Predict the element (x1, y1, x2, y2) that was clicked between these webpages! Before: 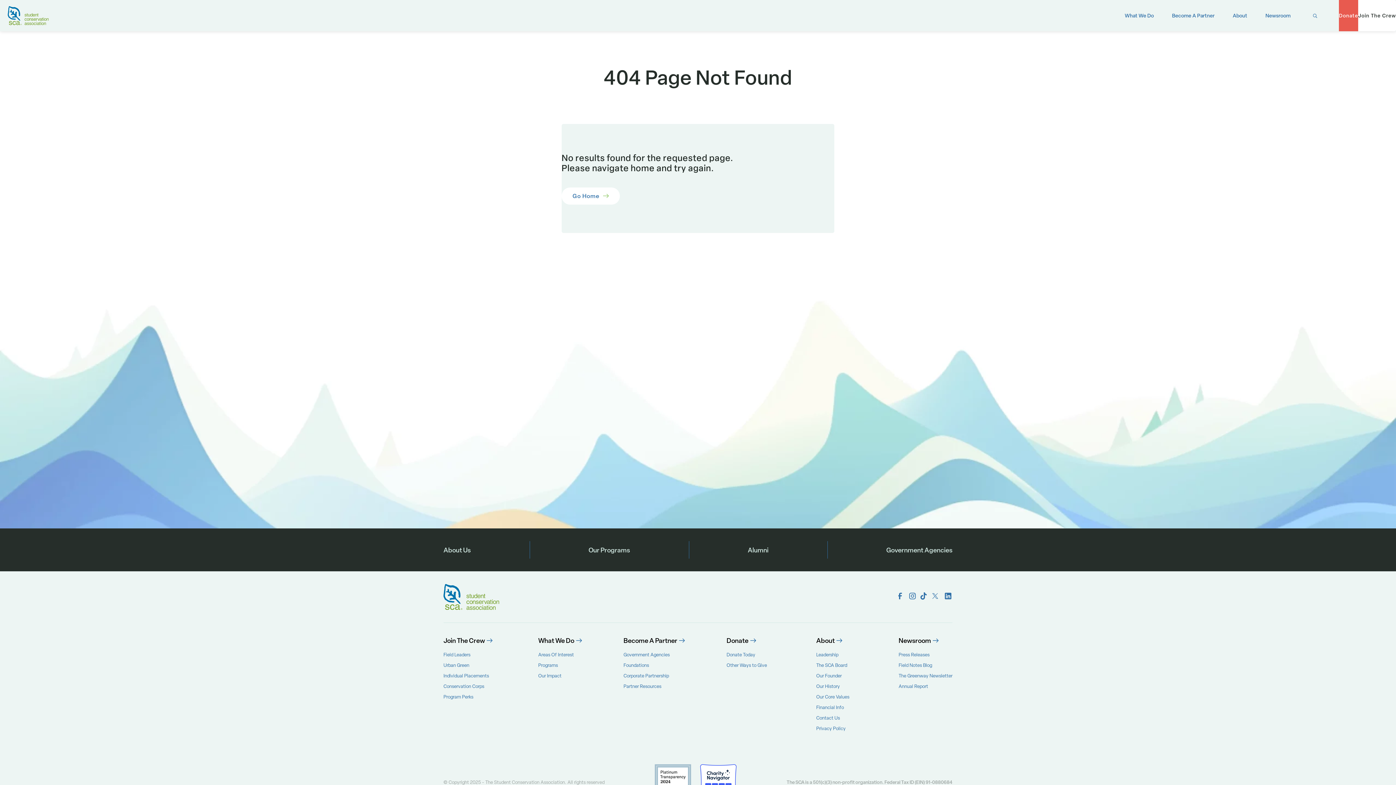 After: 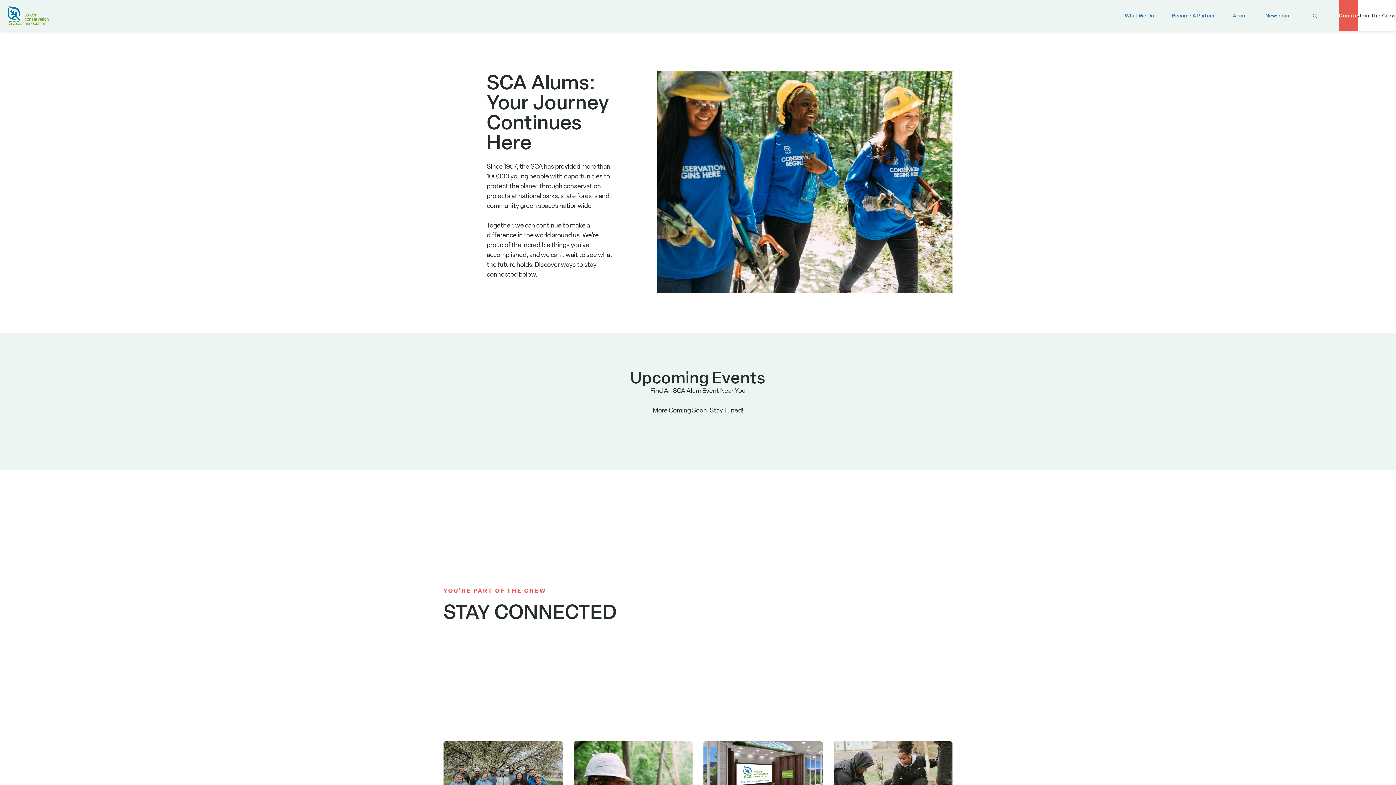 Action: label: Alumni bbox: (748, 545, 768, 554)